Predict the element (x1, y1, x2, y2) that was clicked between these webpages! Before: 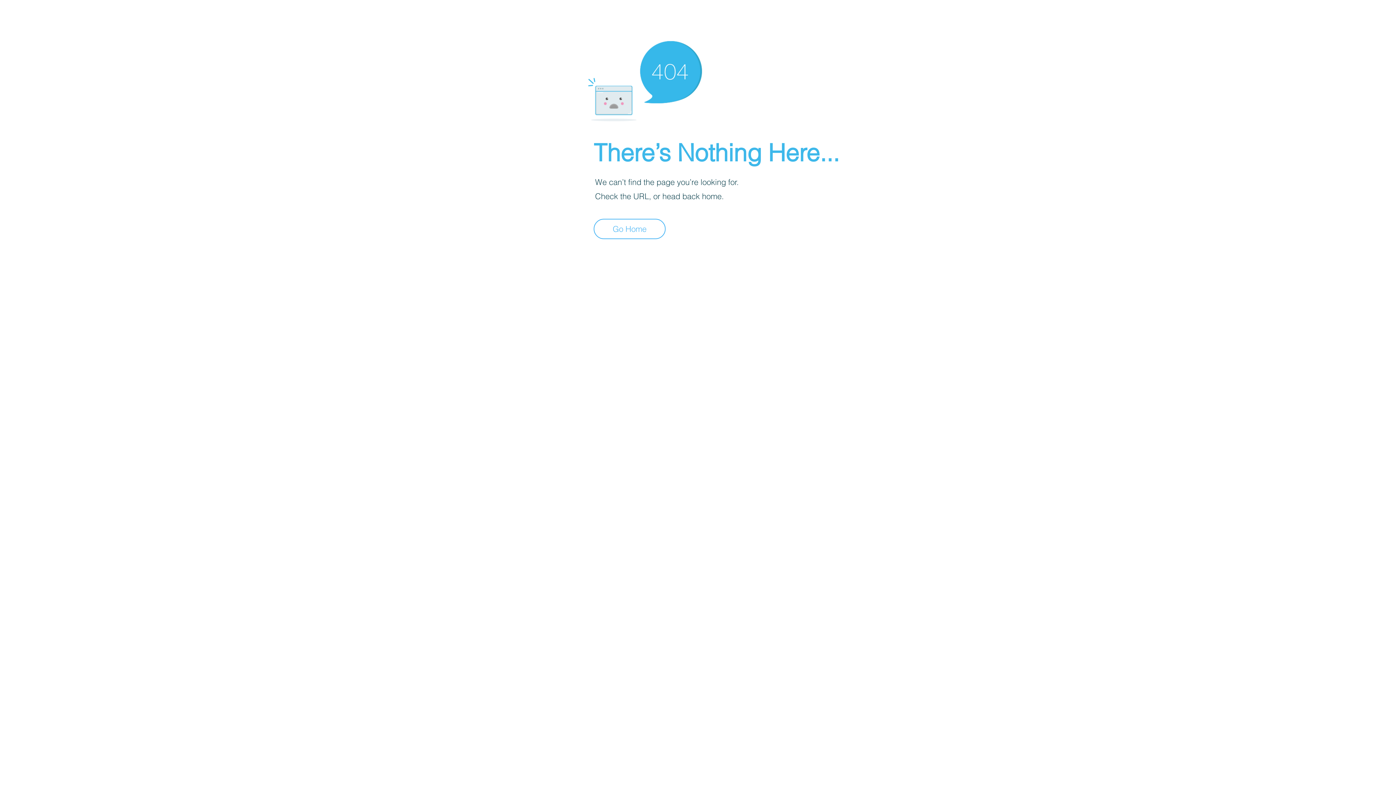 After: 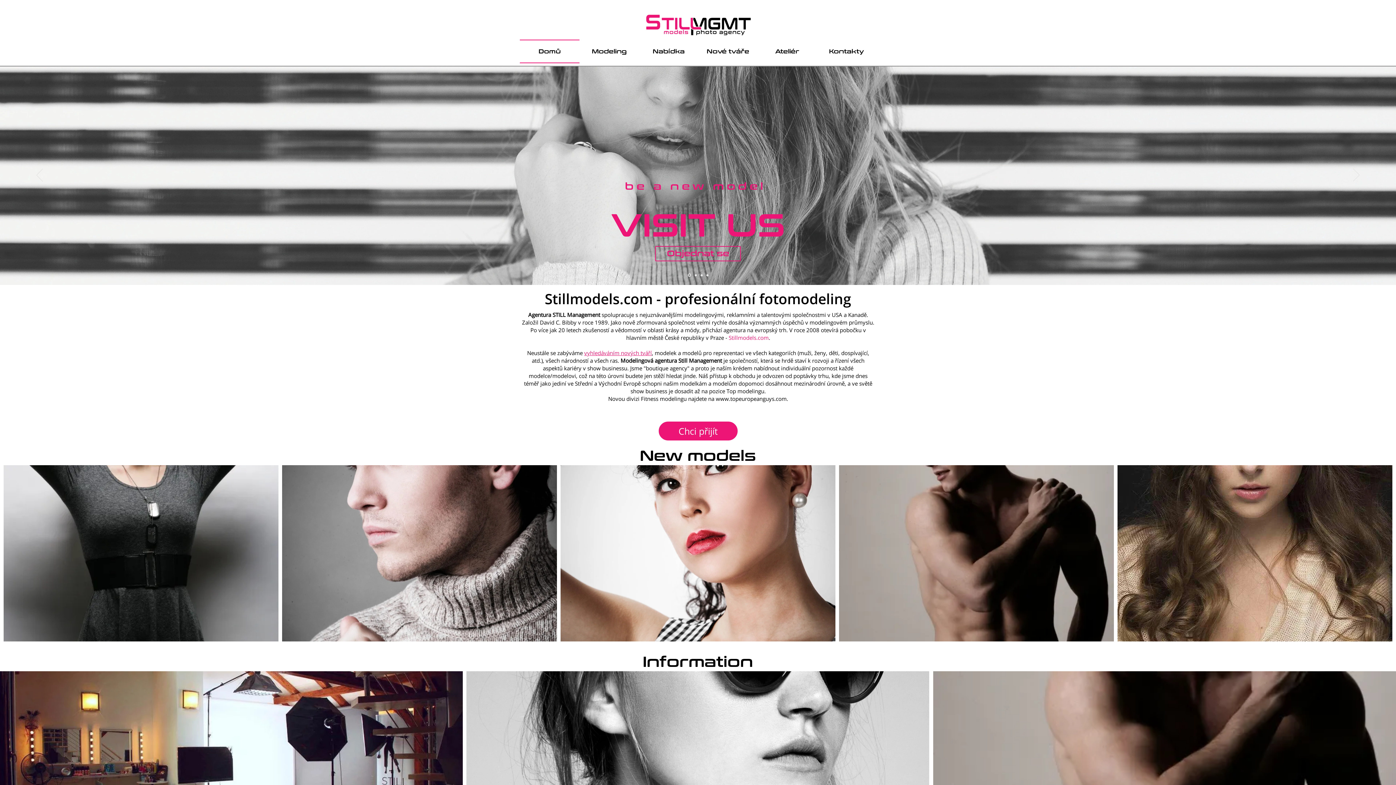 Action: bbox: (593, 218, 665, 239) label: Go Home